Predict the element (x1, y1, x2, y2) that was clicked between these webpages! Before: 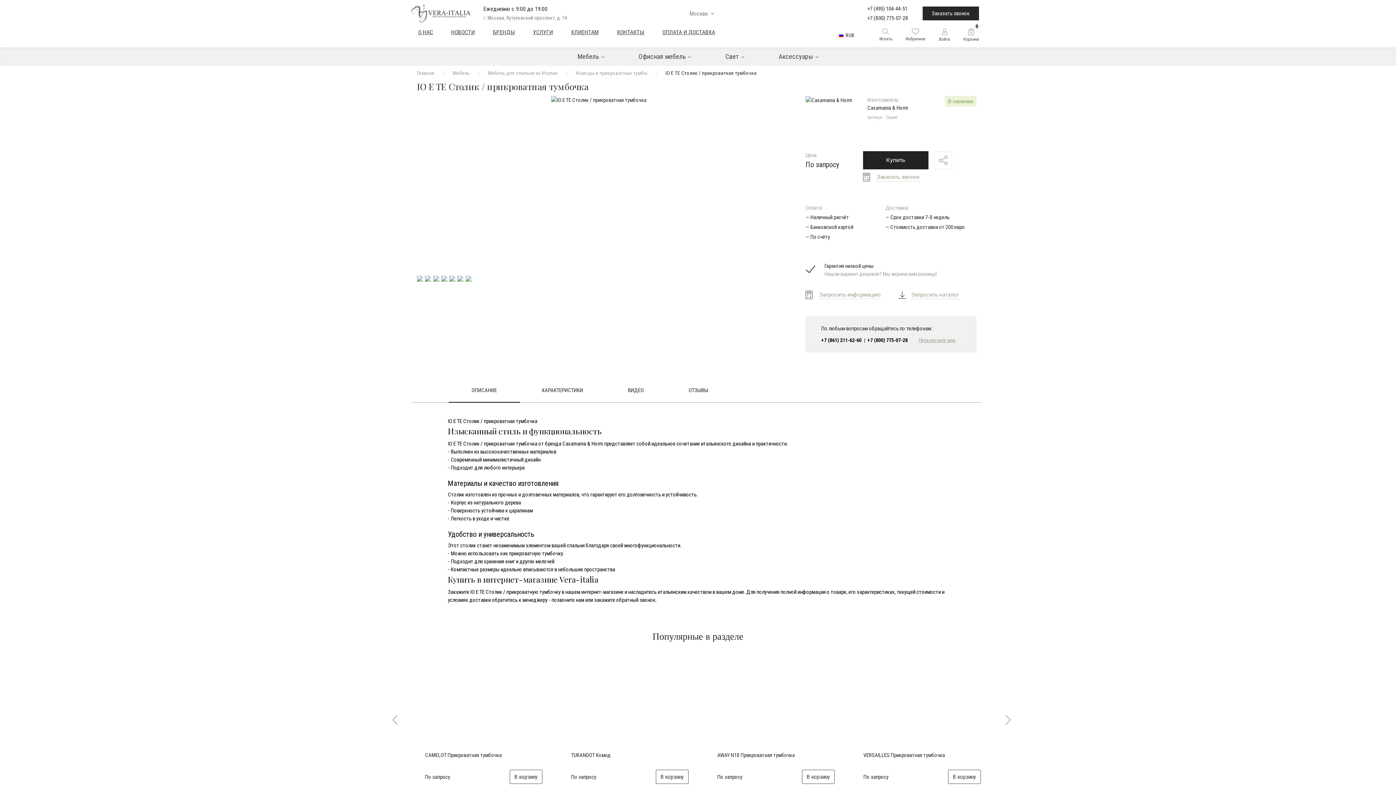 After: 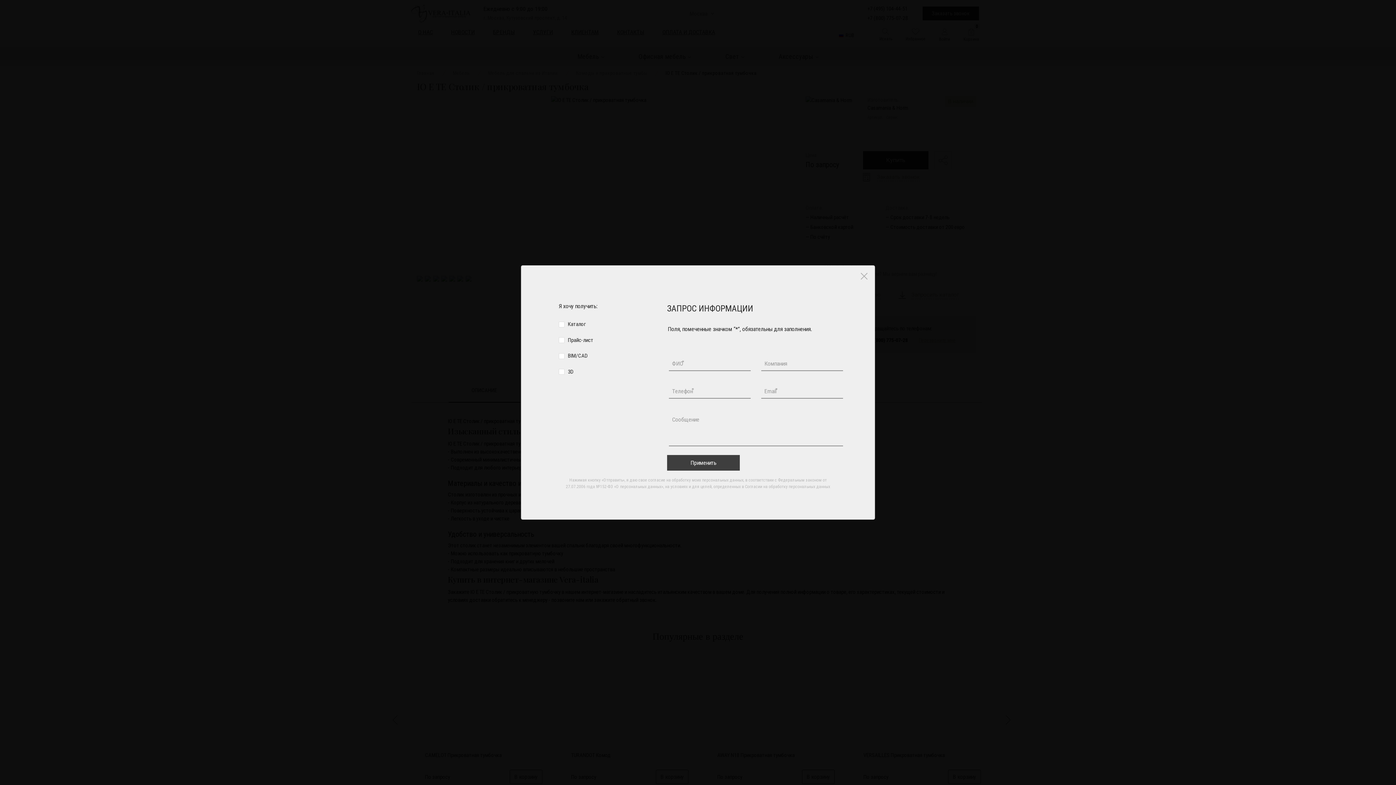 Action: bbox: (863, 173, 928, 181) label: Заказать звонок